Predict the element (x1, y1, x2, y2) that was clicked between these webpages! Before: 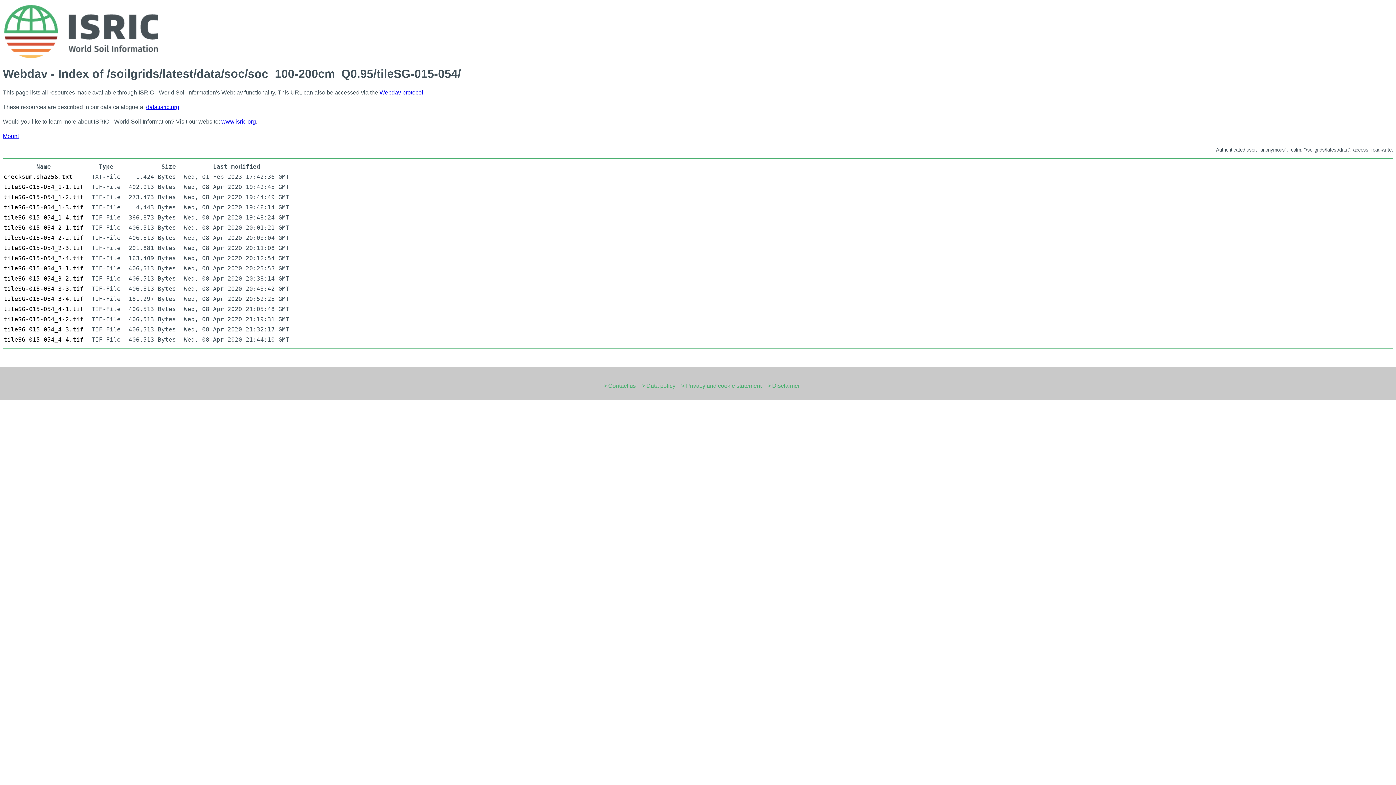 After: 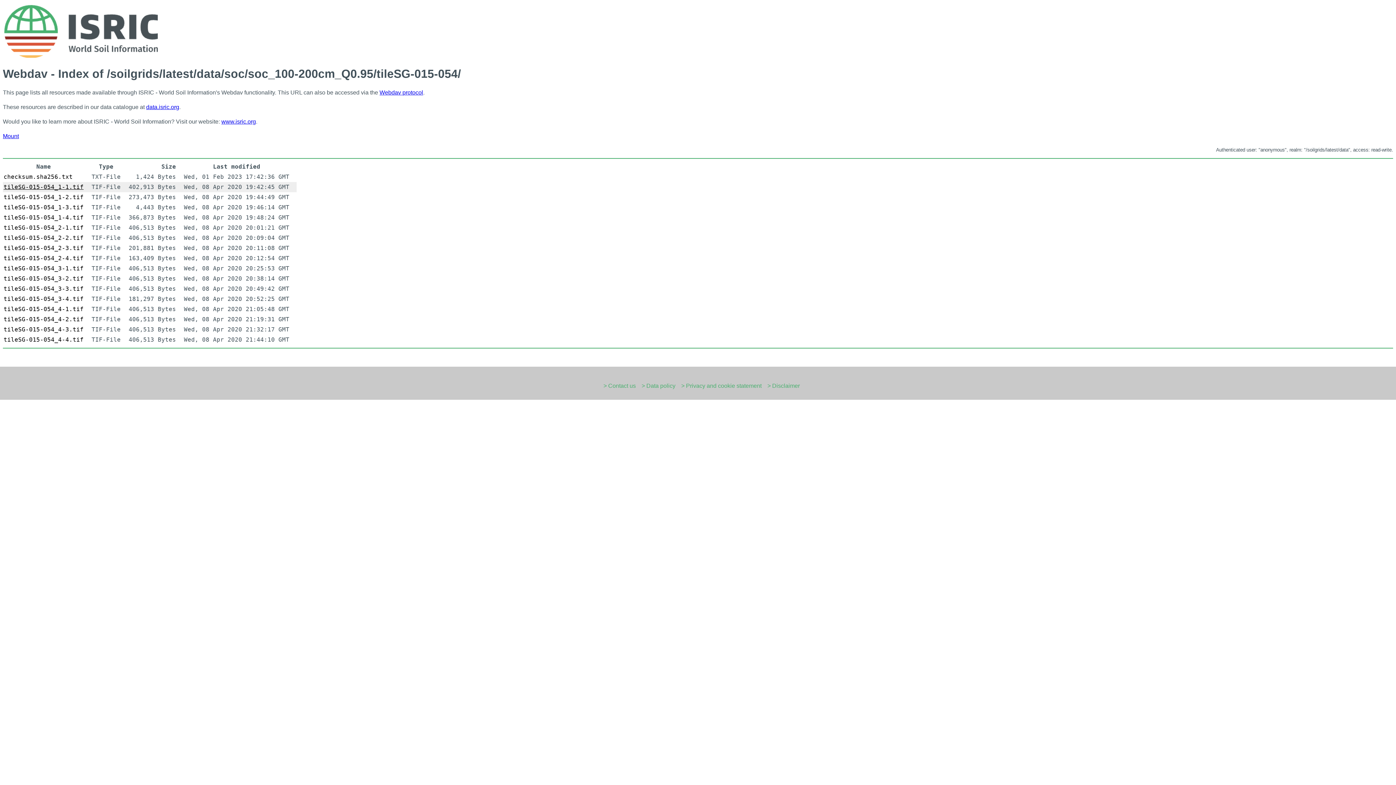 Action: label: tileSG-015-054_1-1.tif bbox: (3, 183, 83, 190)